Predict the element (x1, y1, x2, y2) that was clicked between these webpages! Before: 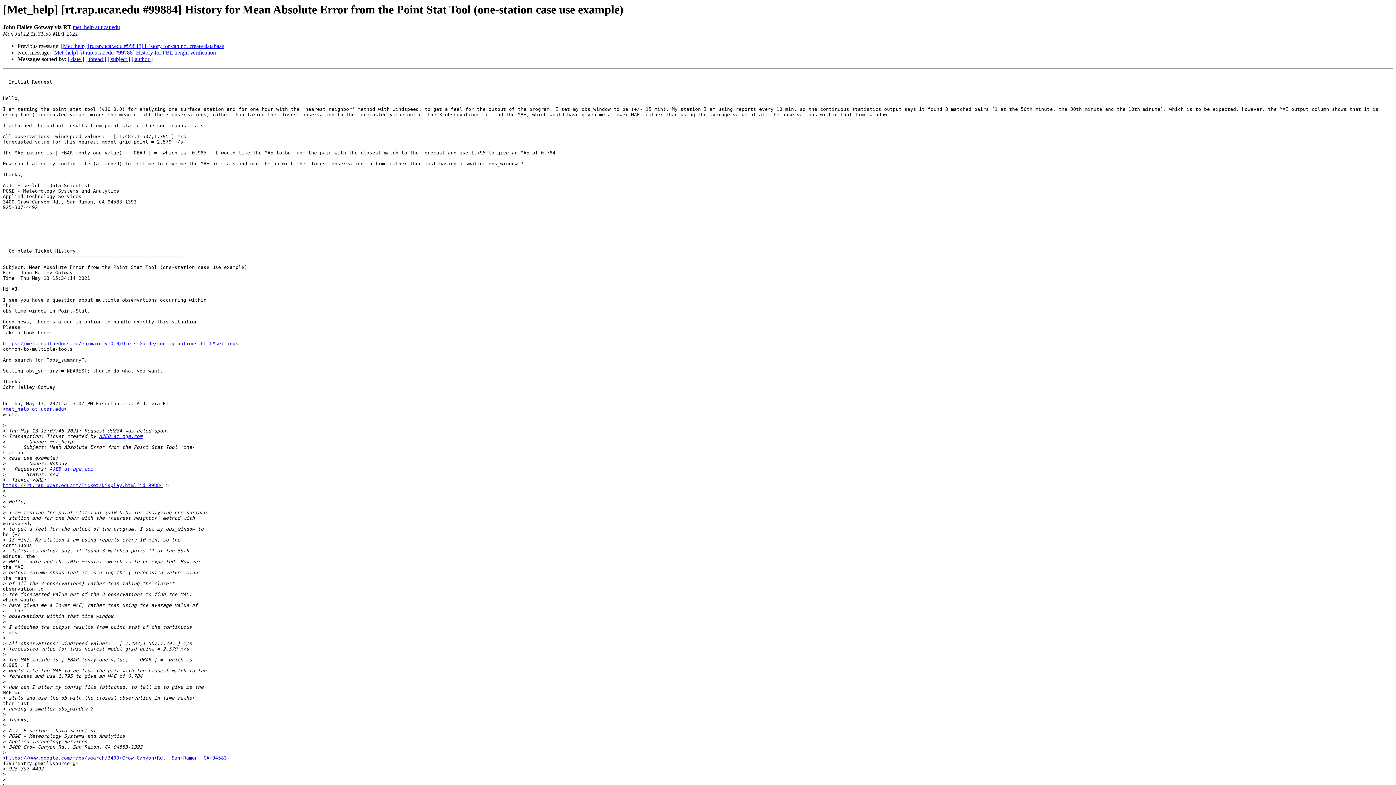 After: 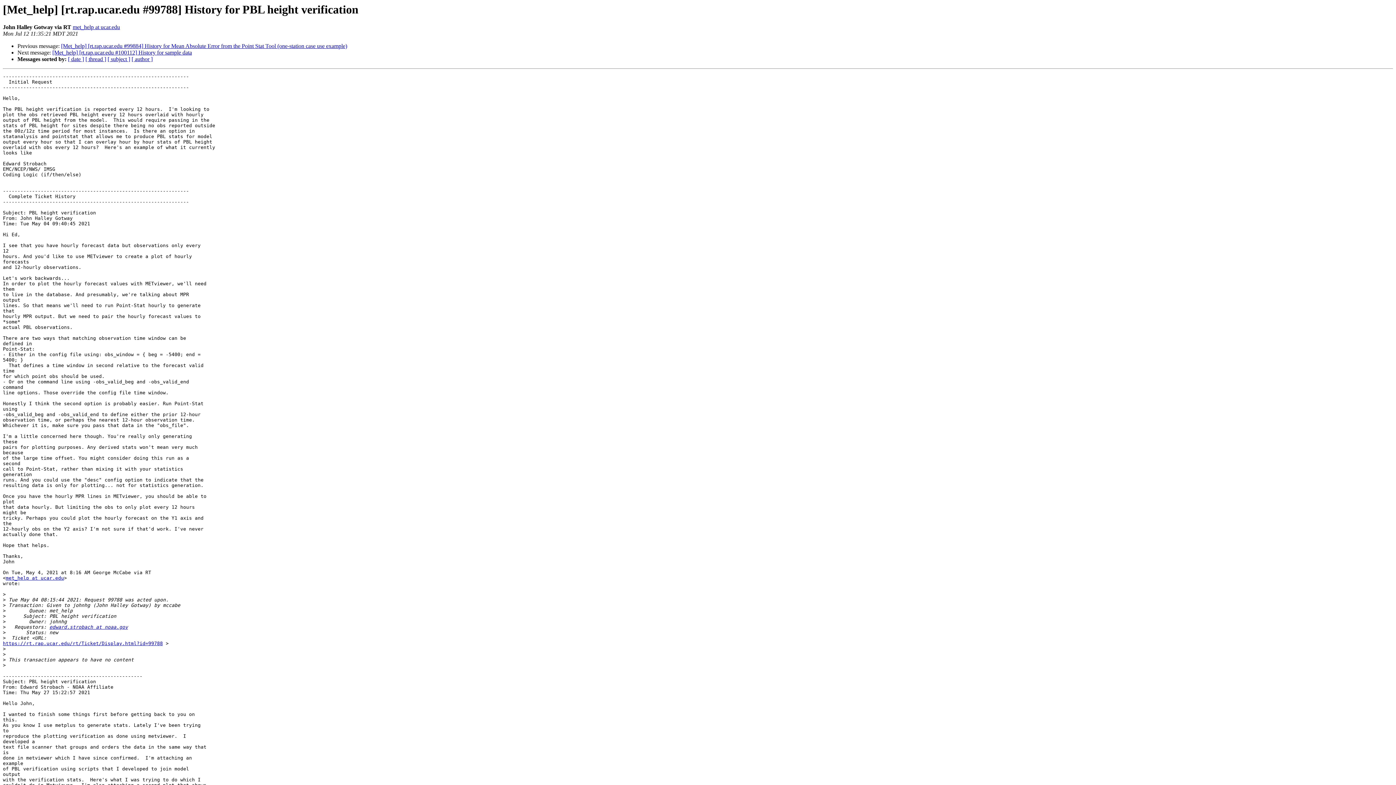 Action: label: [Met_help] [rt.rap.ucar.edu #99788] History for PBL height verification bbox: (52, 49, 216, 55)